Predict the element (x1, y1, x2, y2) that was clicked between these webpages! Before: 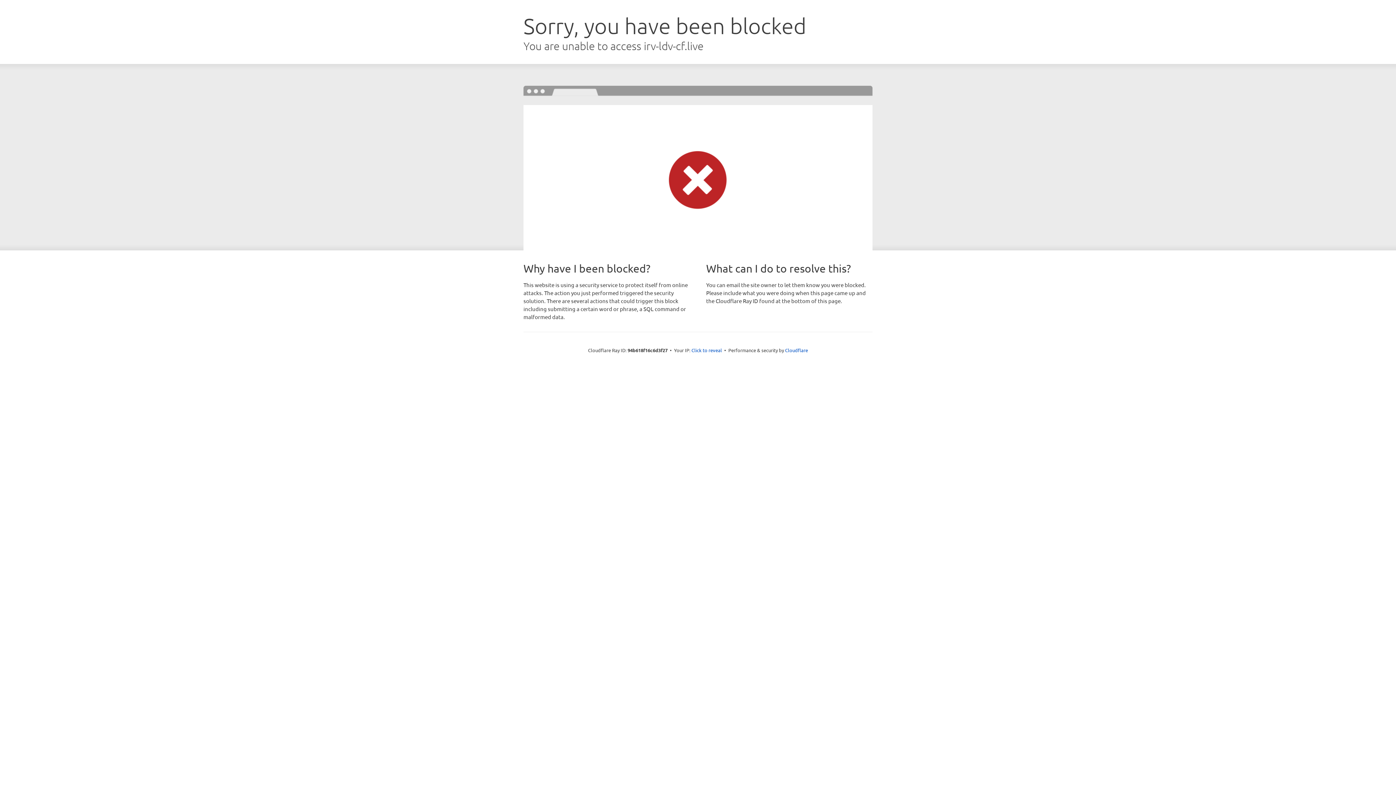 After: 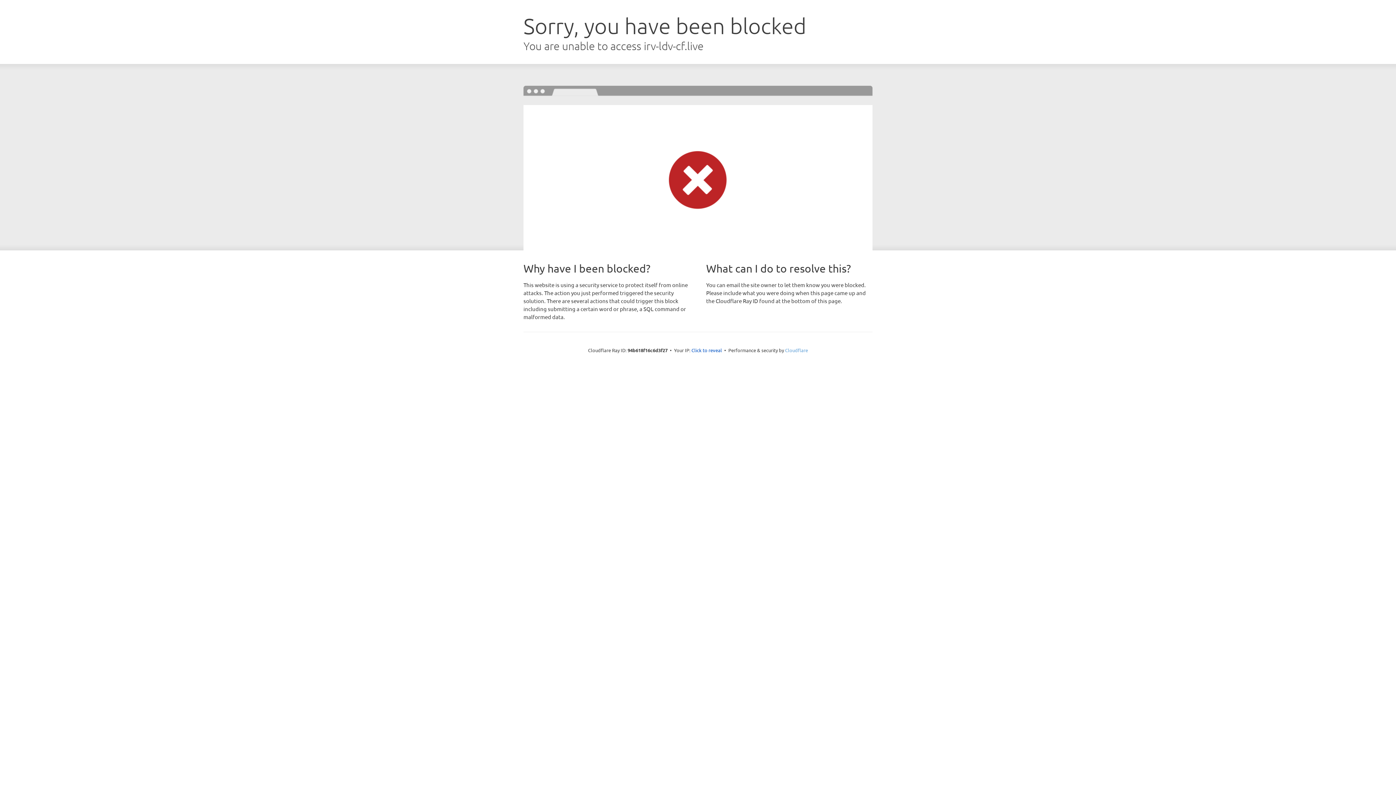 Action: label: Cloudflare bbox: (785, 347, 808, 353)